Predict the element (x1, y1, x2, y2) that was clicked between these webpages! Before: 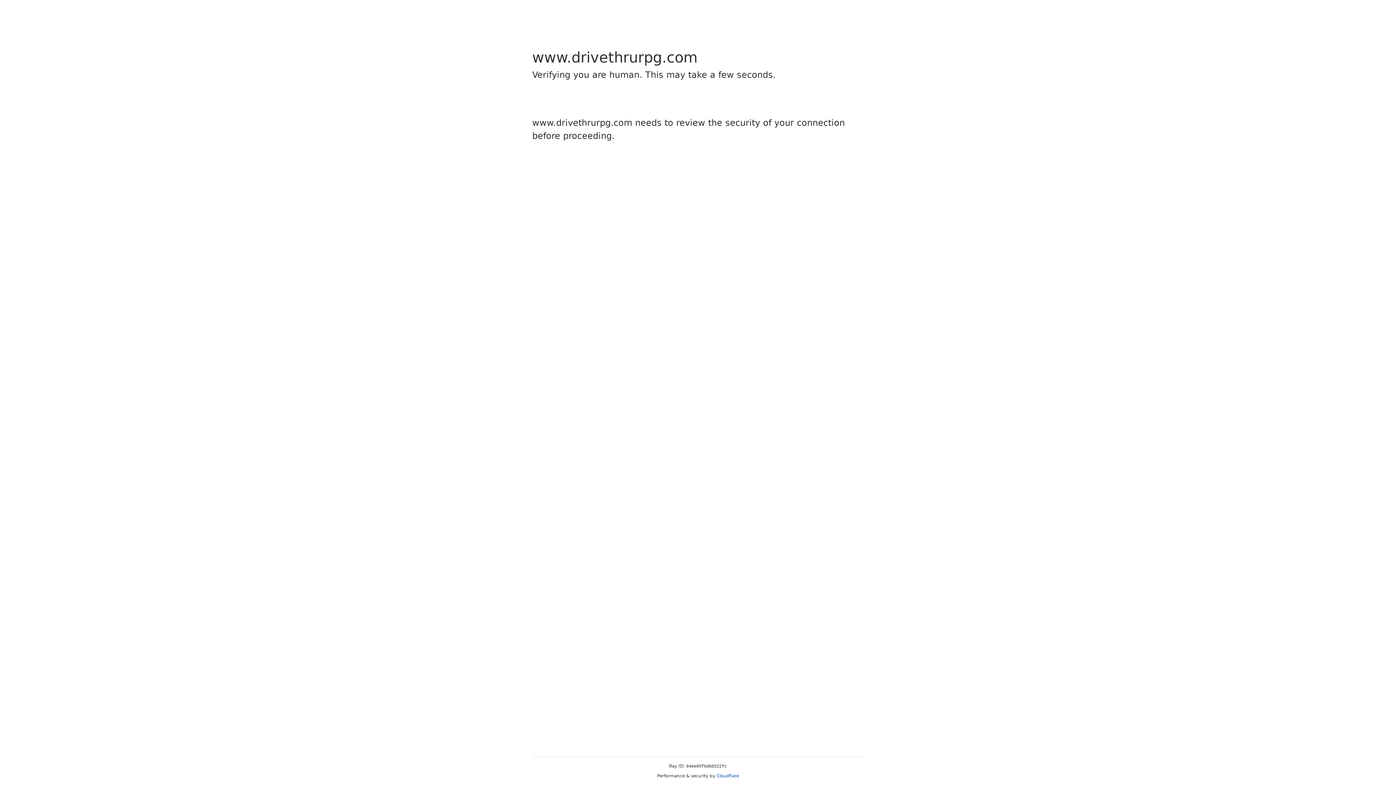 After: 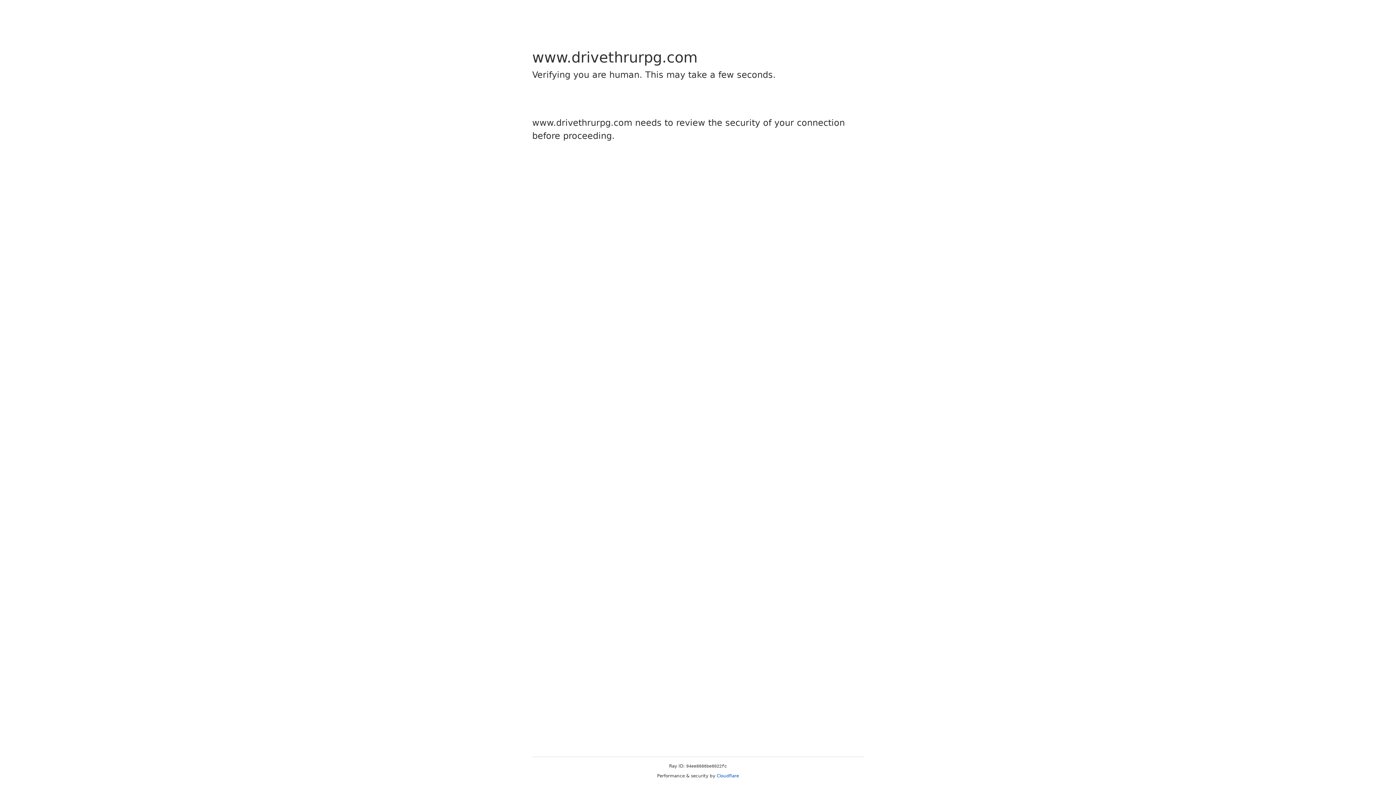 Action: bbox: (716, 773, 739, 778) label: Cloudflare